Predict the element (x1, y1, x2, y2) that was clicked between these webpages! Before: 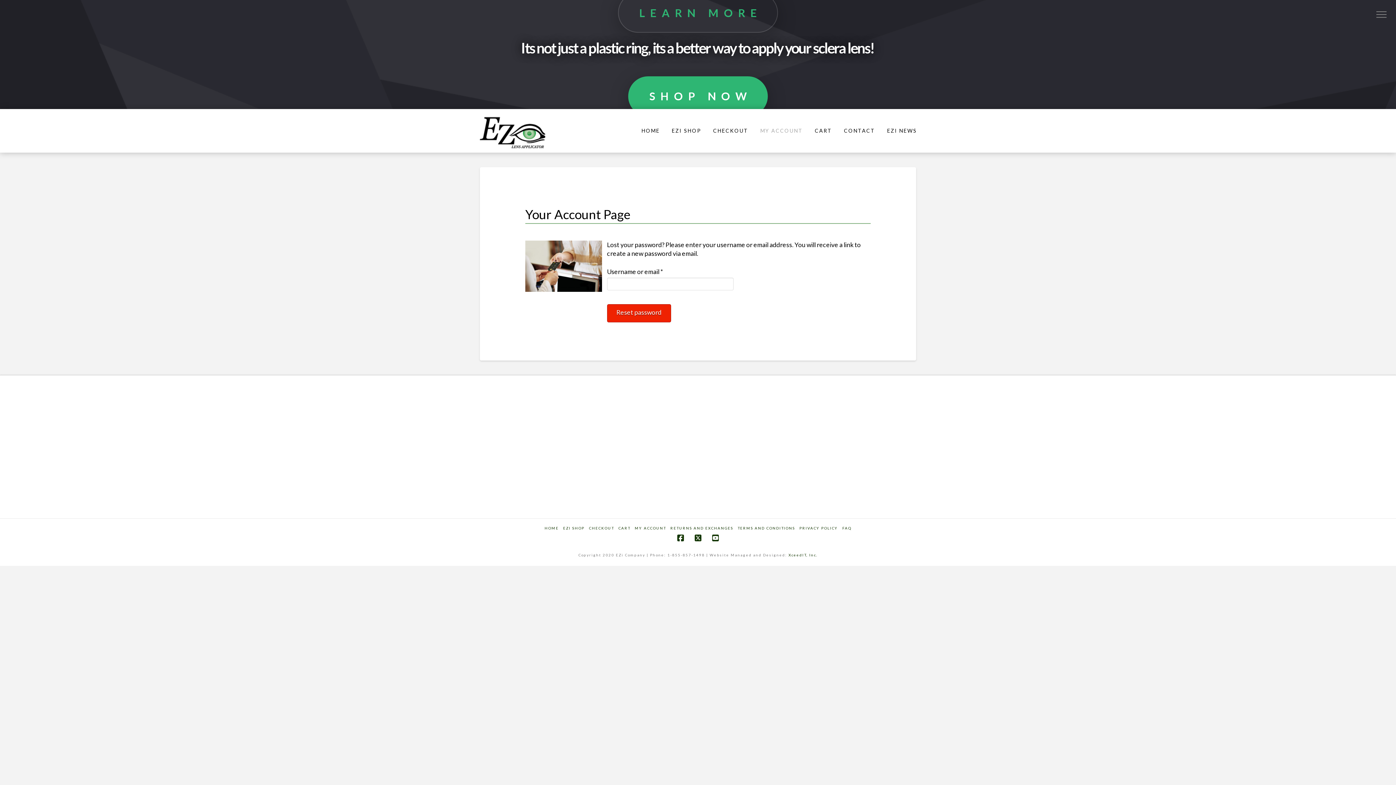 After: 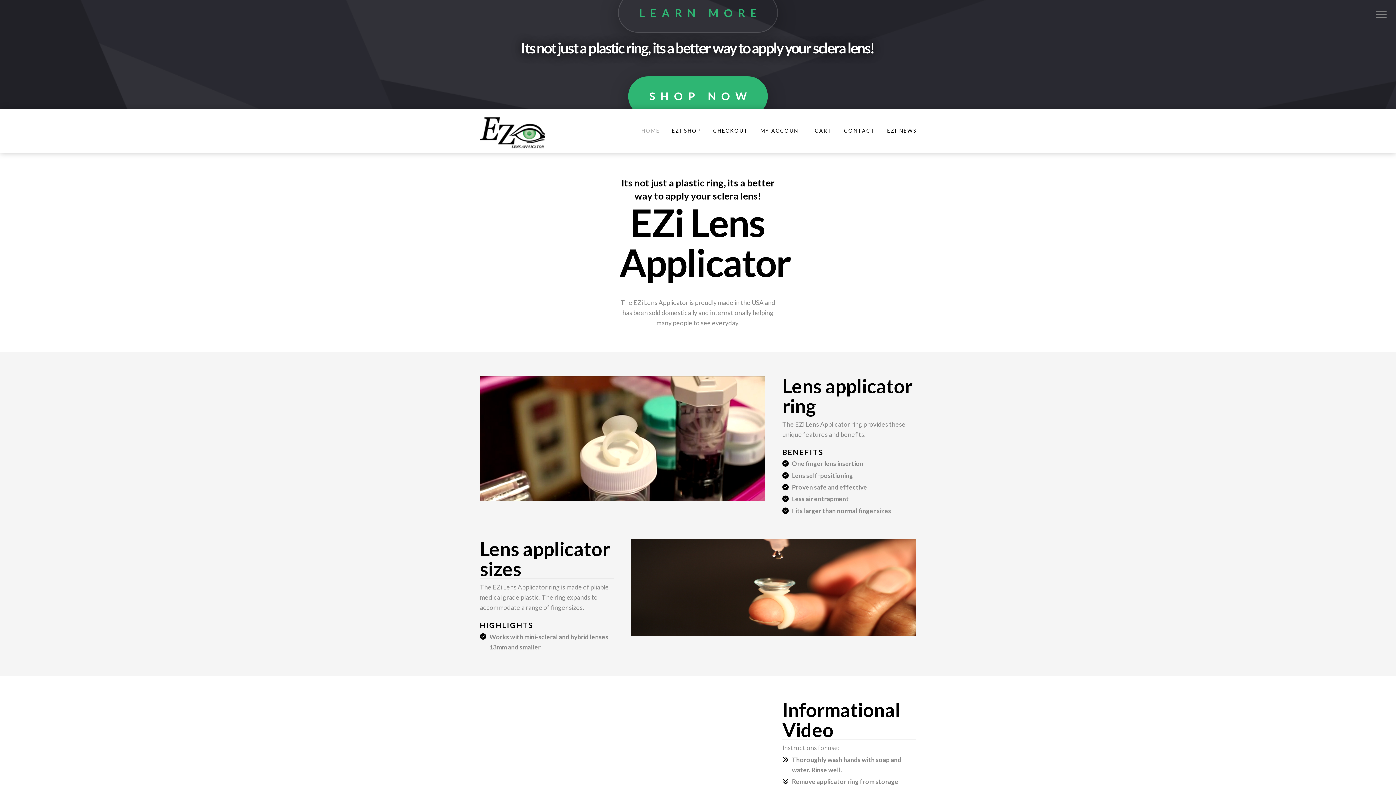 Action: bbox: (635, 109, 665, 152) label: HOME